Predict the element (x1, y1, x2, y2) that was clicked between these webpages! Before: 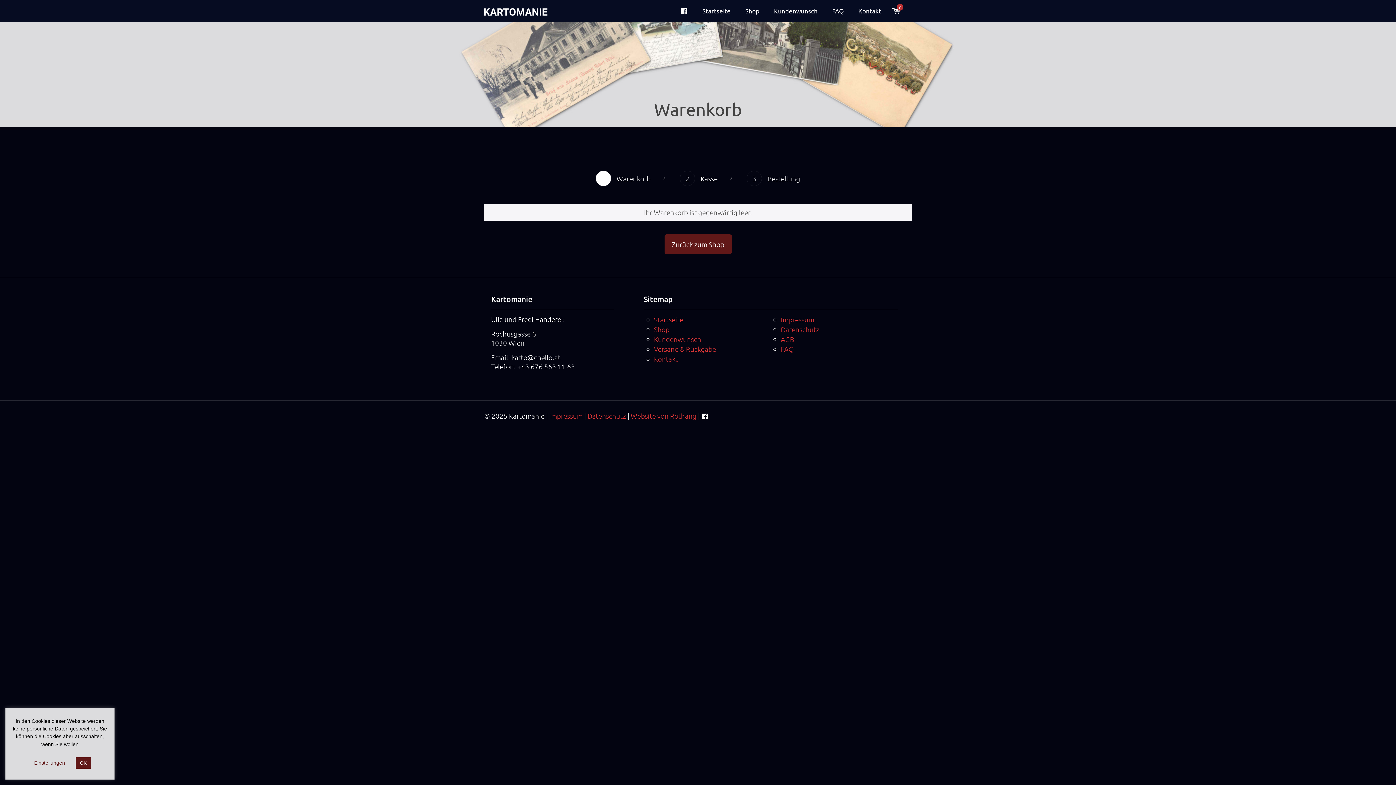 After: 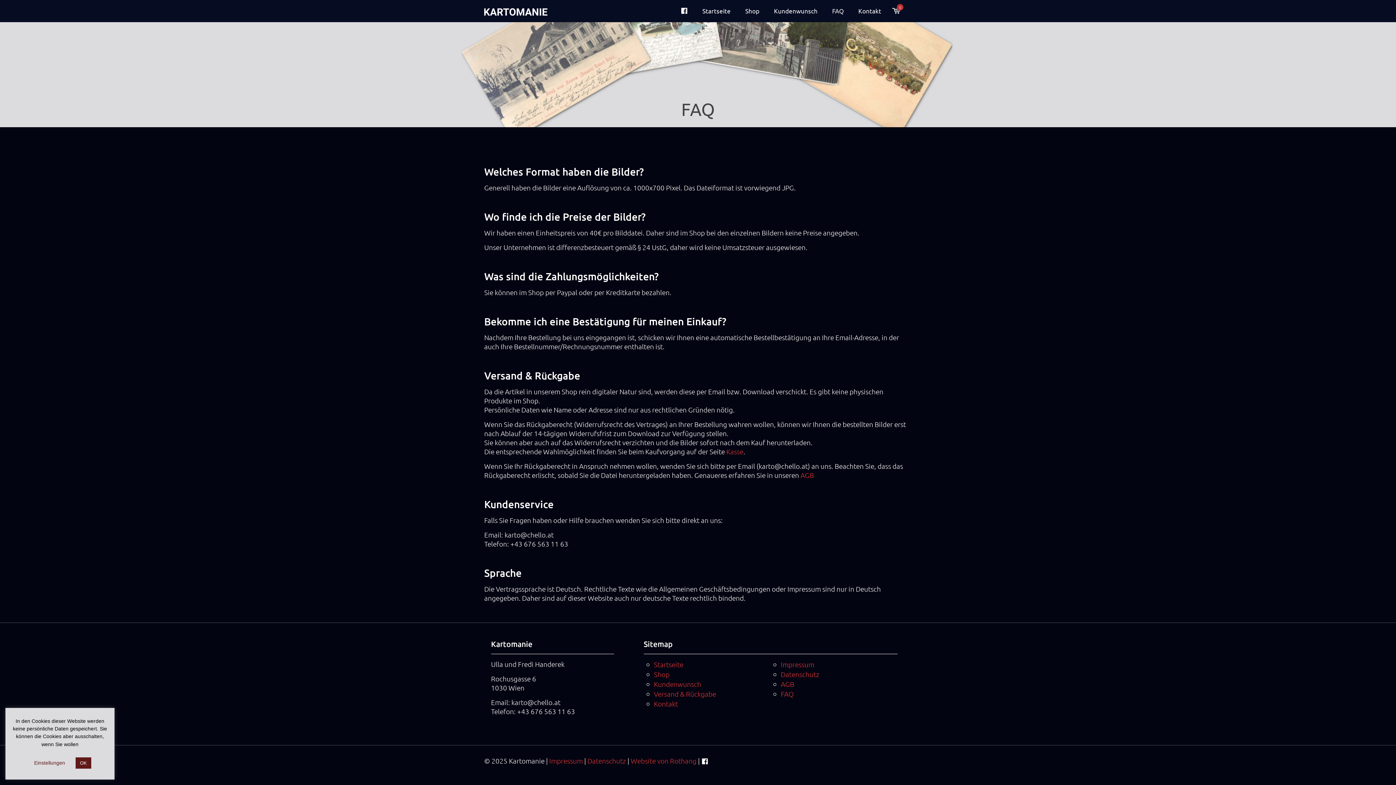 Action: label: Versand & Rückgabe bbox: (654, 344, 716, 353)